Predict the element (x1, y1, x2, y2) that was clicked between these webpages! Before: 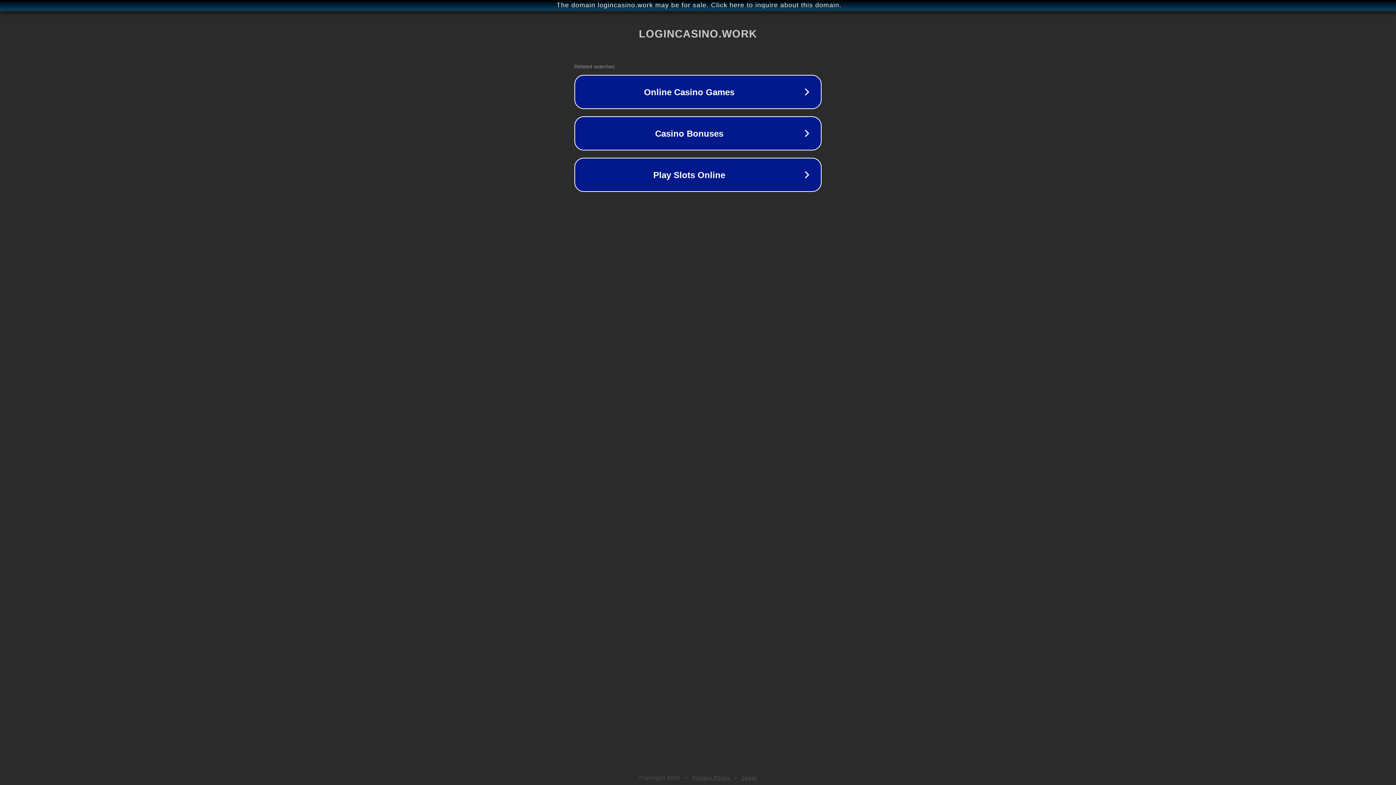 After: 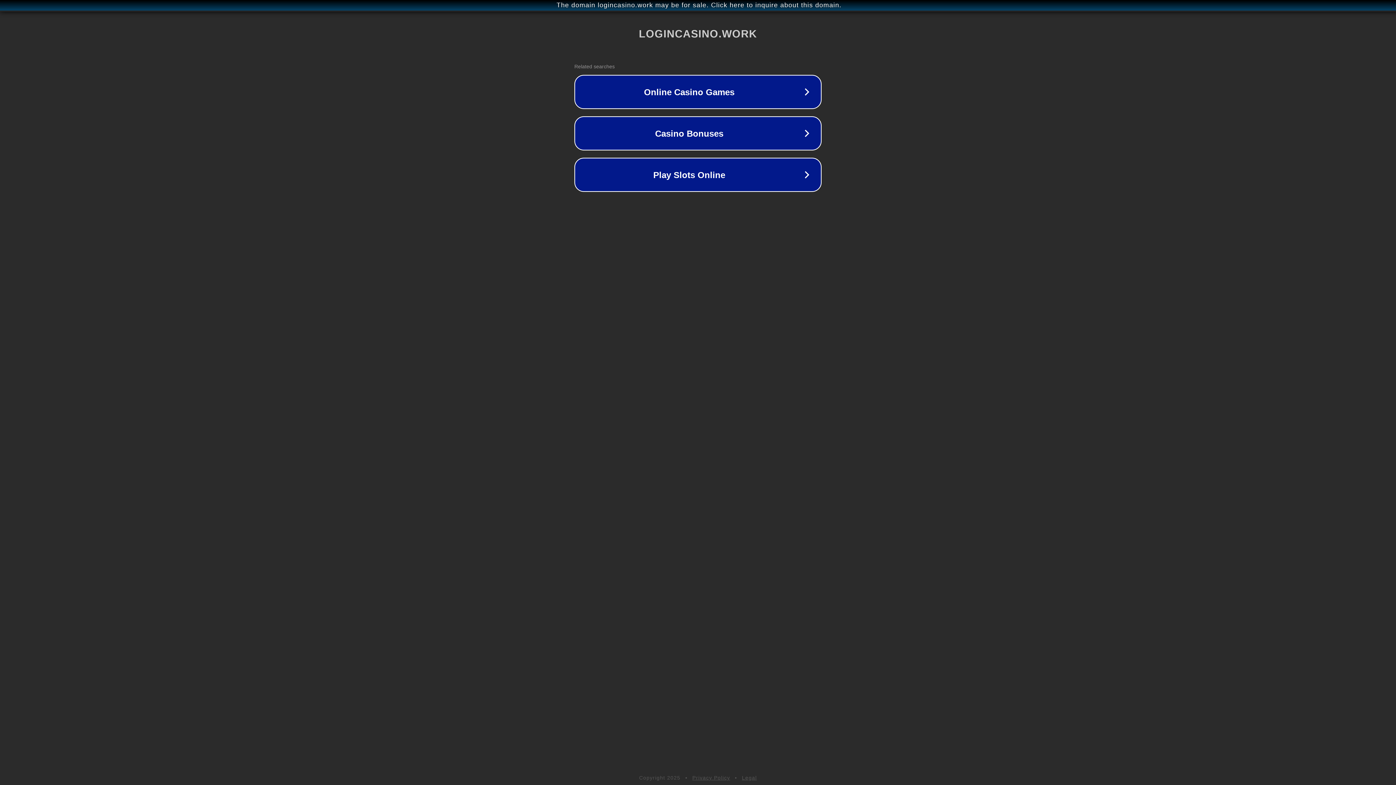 Action: bbox: (742, 775, 757, 781) label: Legal